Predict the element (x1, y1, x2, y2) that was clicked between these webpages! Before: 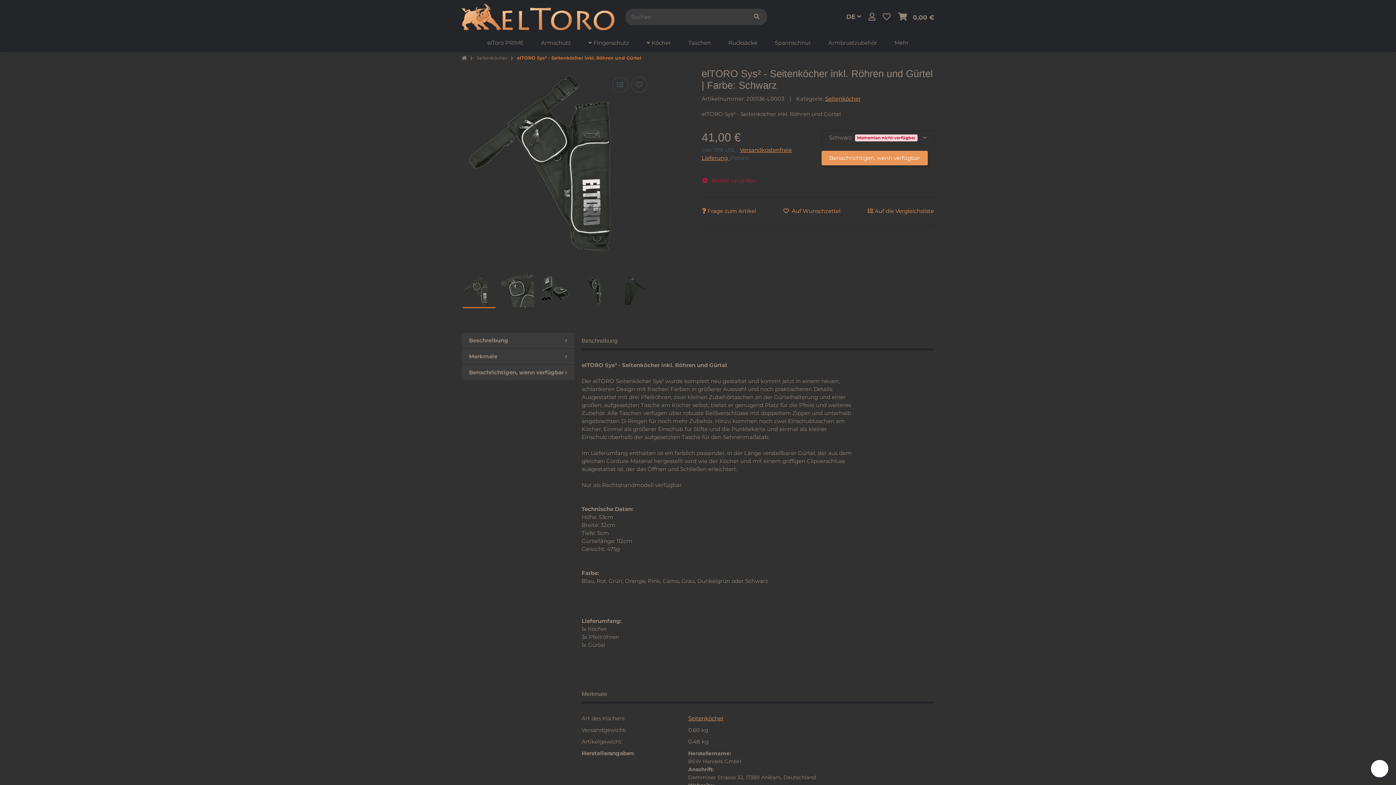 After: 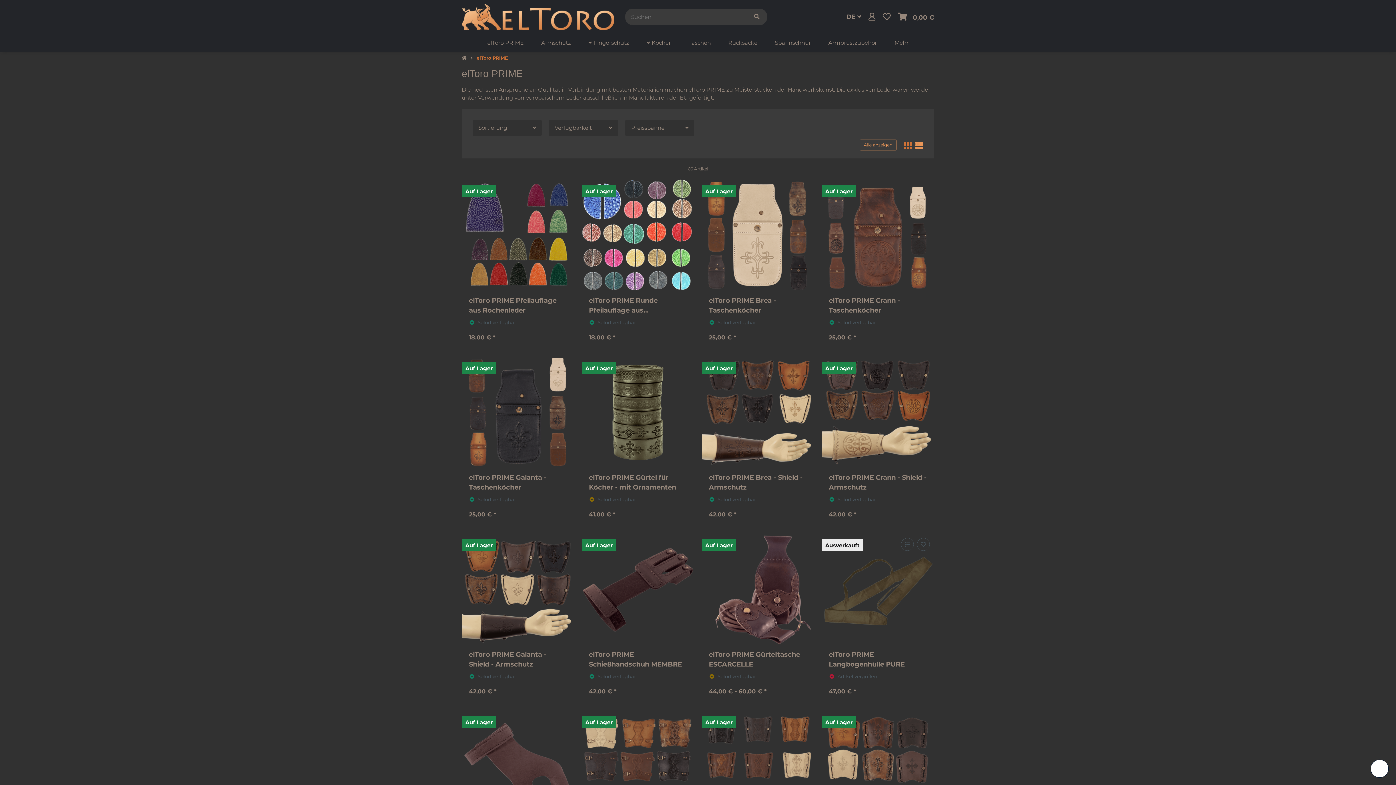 Action: label: elToro PRIME bbox: (478, 33, 532, 51)